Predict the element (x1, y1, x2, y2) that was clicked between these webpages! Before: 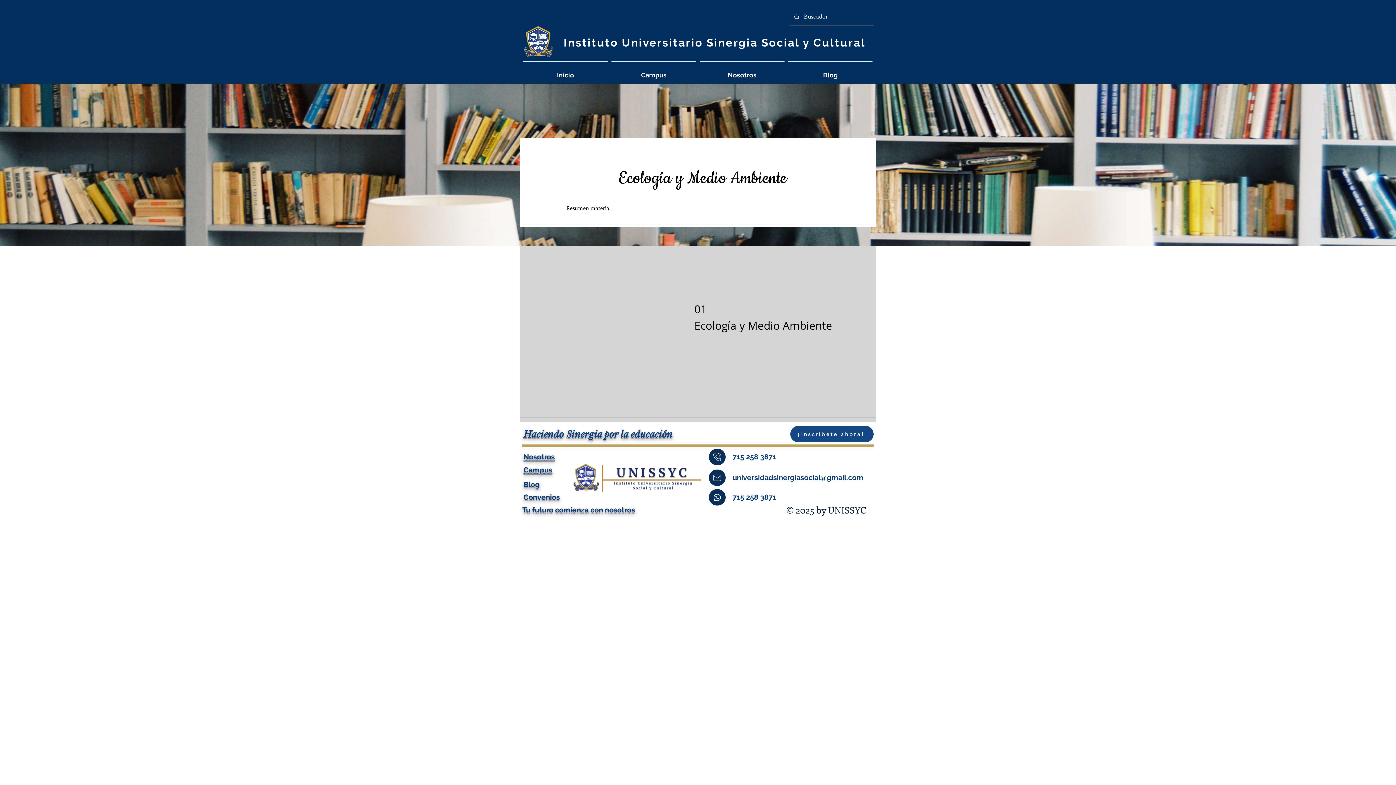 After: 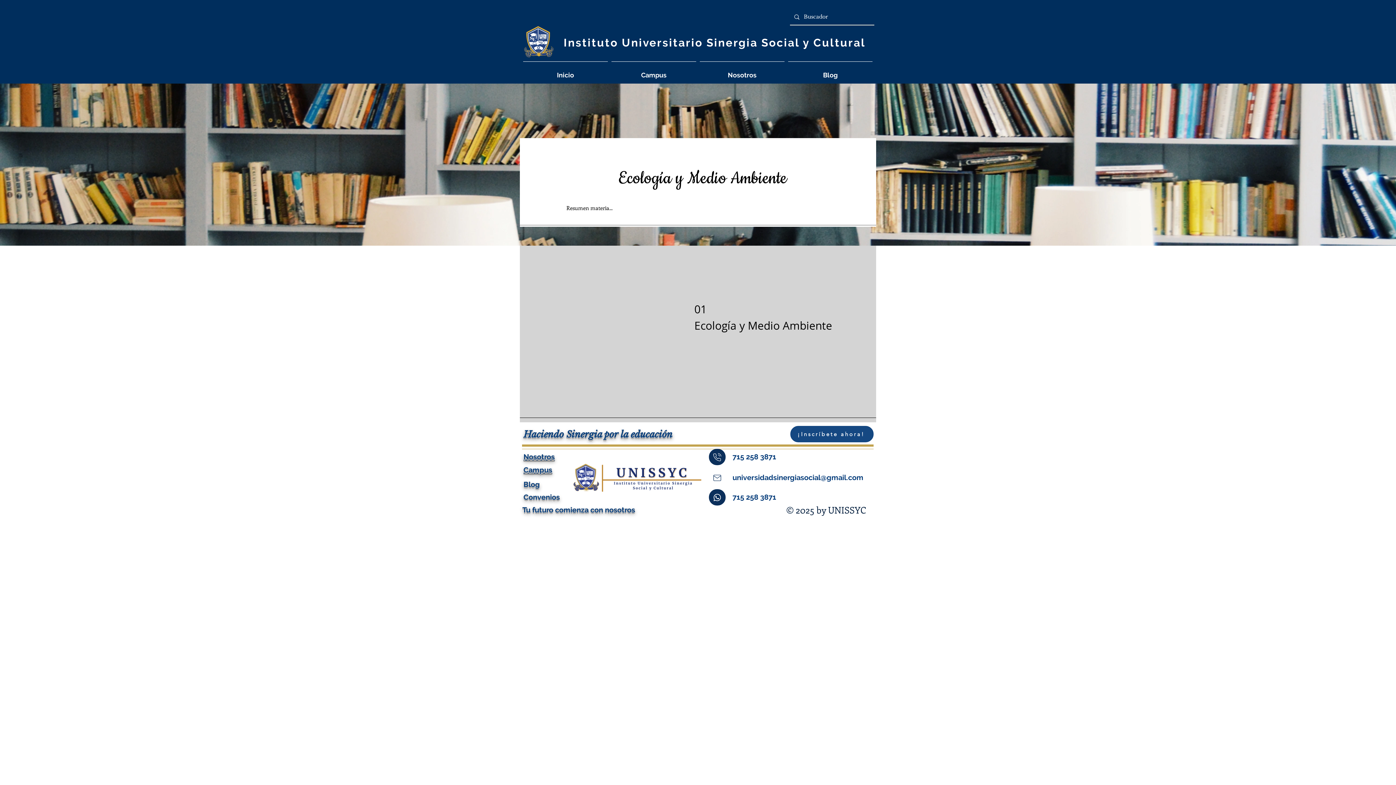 Action: bbox: (709, 469, 725, 486) label: Correo